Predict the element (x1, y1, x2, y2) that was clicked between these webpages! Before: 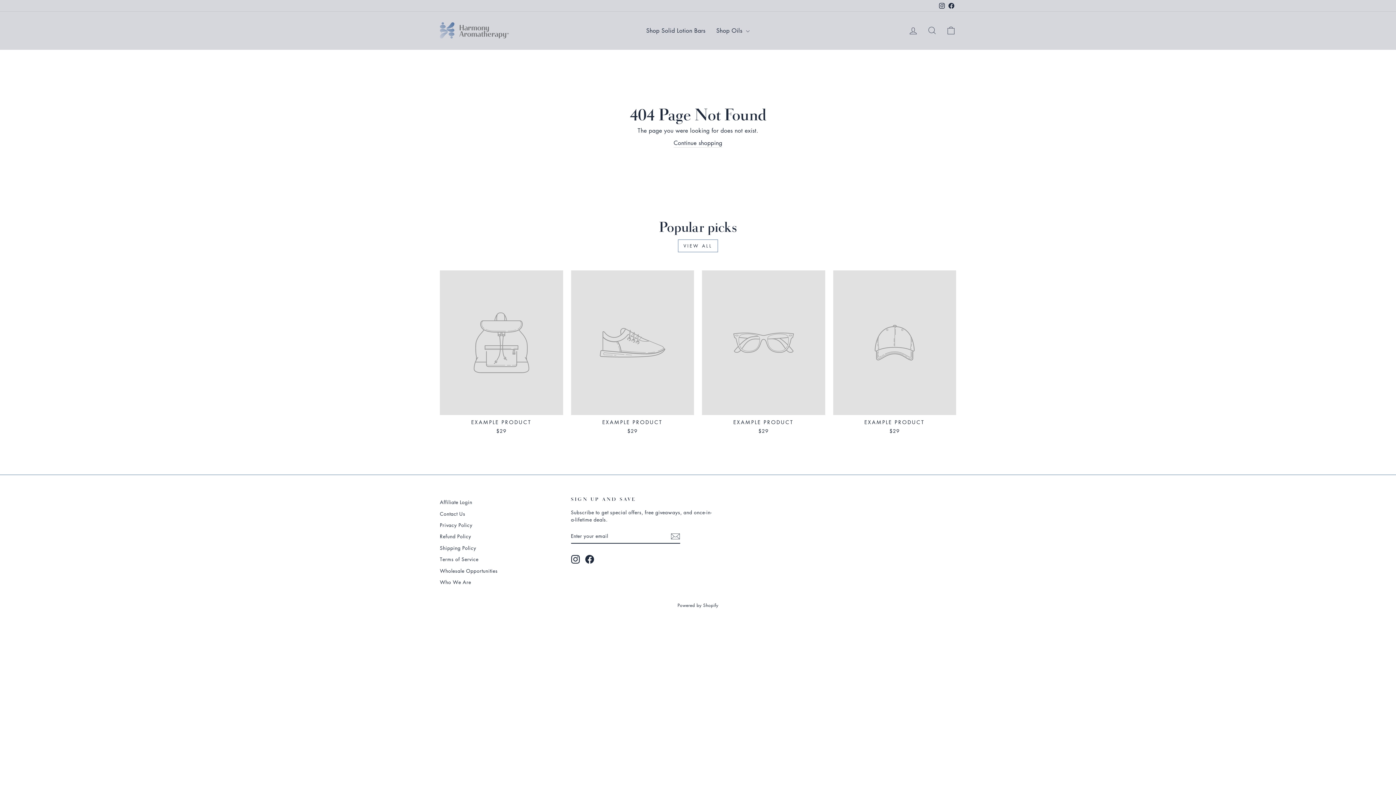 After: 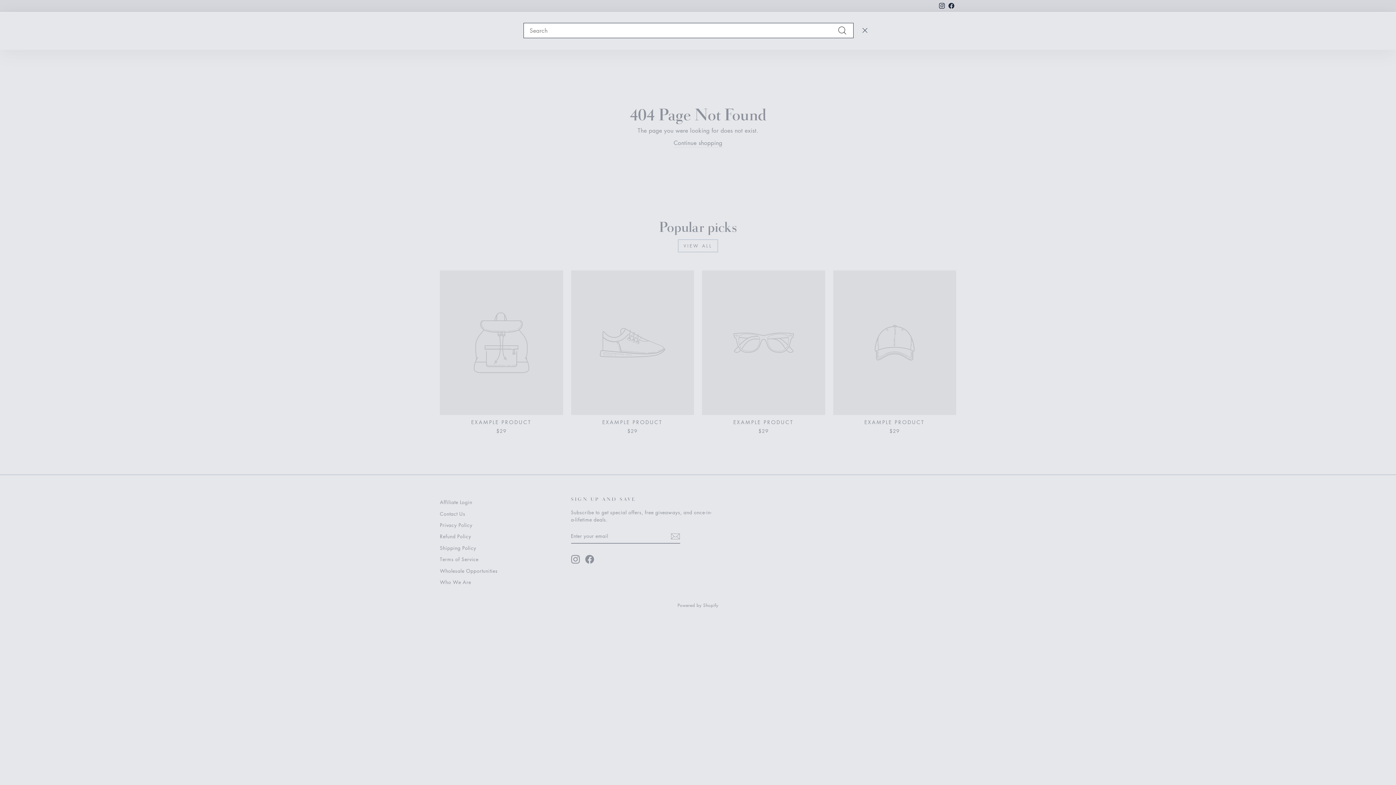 Action: label: Search bbox: (922, 22, 941, 38)